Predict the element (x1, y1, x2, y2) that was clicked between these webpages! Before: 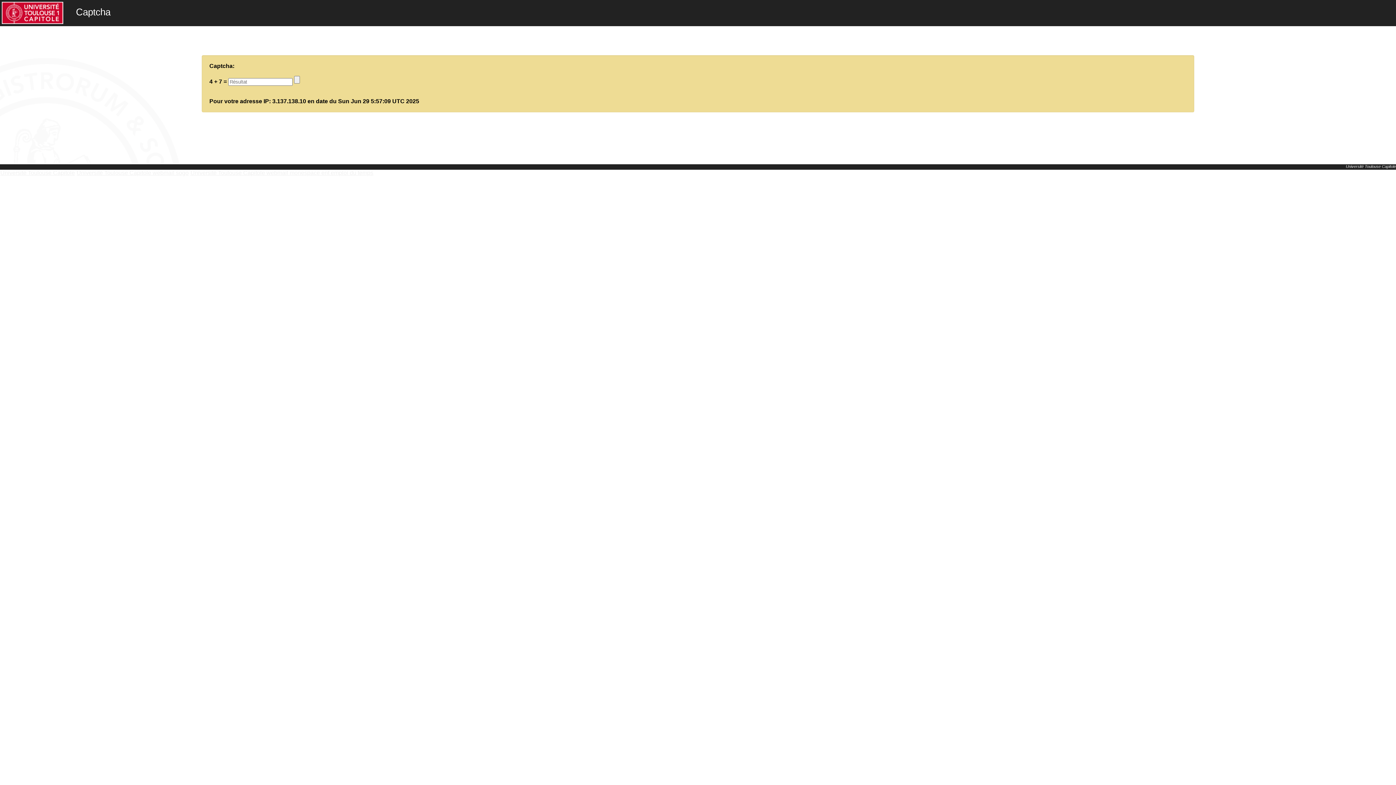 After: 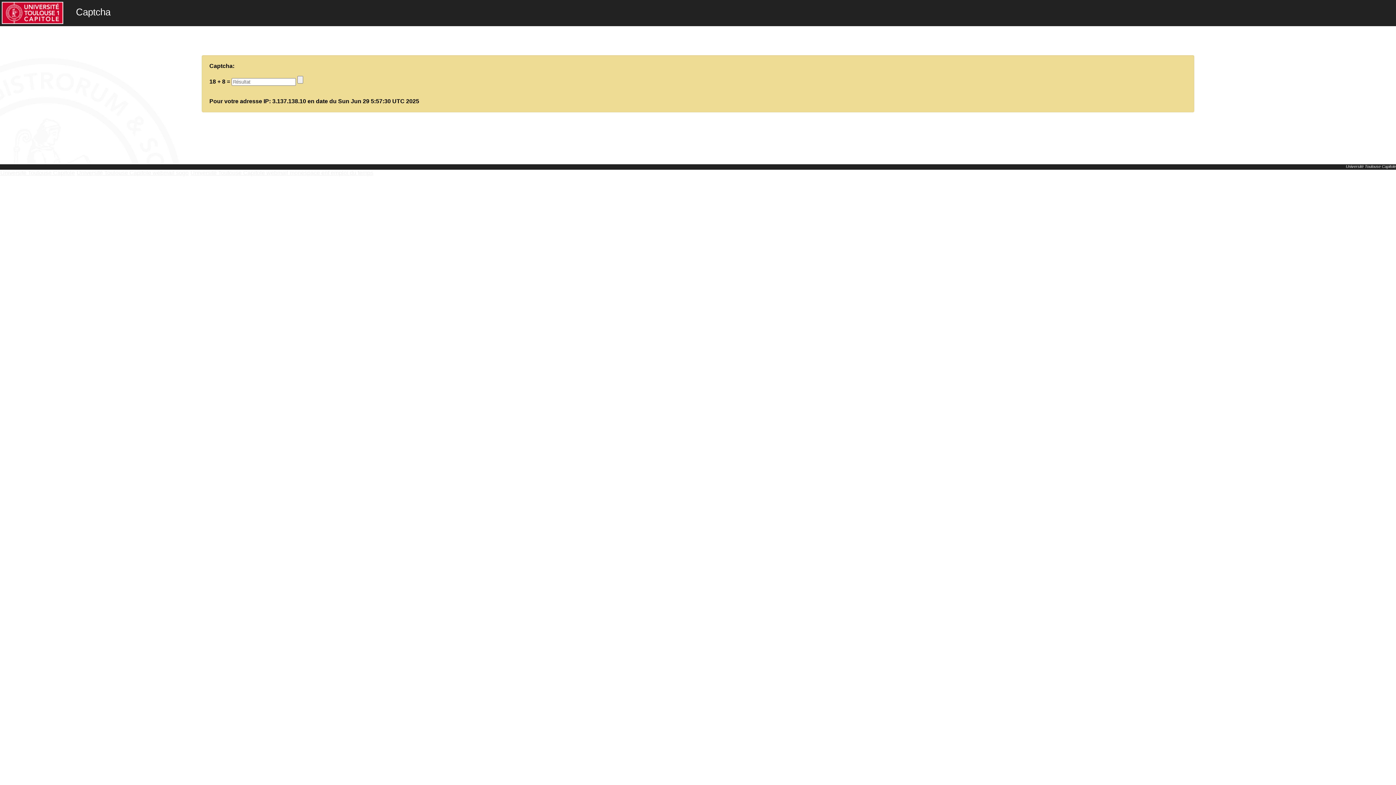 Action: label: spip bbox: (374, 169, 386, 176)